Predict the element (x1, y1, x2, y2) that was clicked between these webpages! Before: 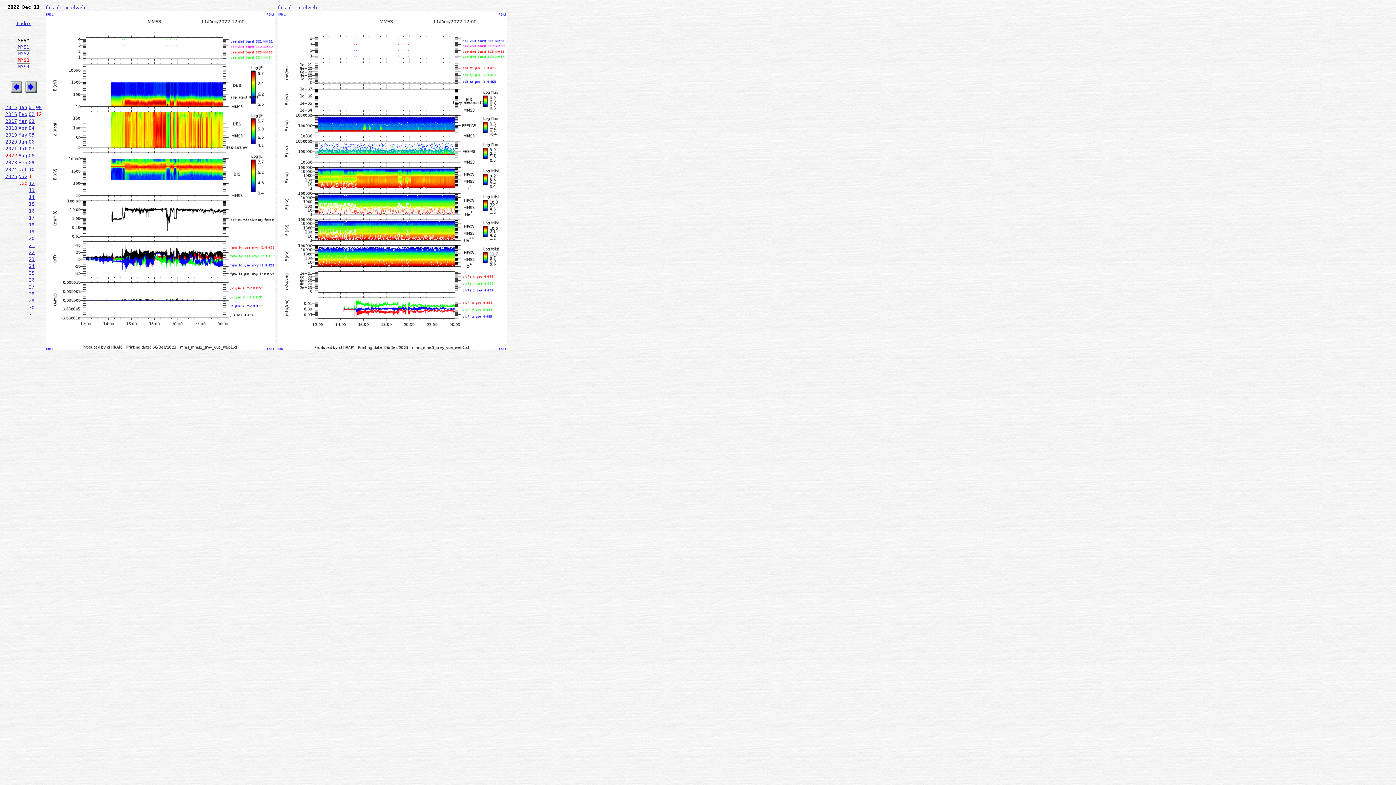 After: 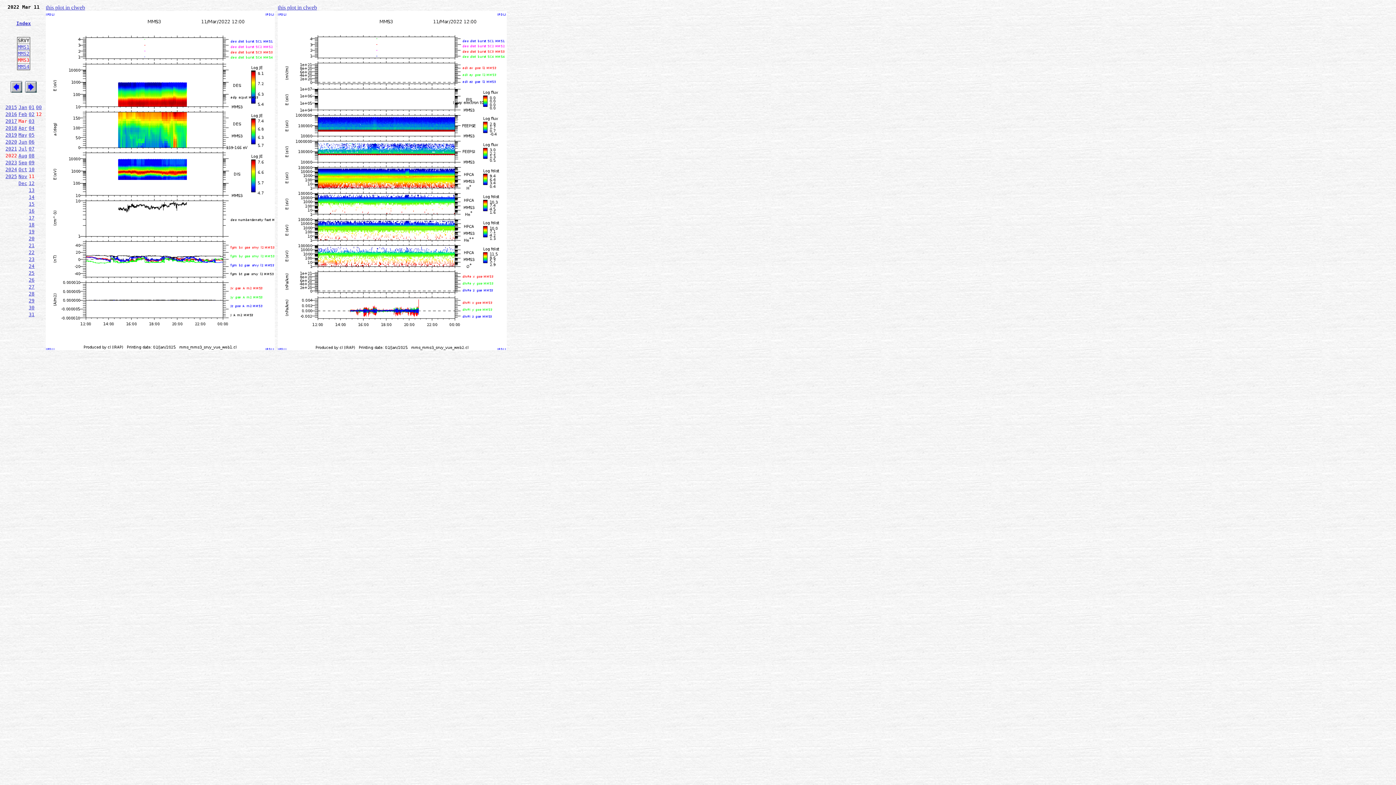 Action: label: Mar bbox: (18, 118, 27, 124)